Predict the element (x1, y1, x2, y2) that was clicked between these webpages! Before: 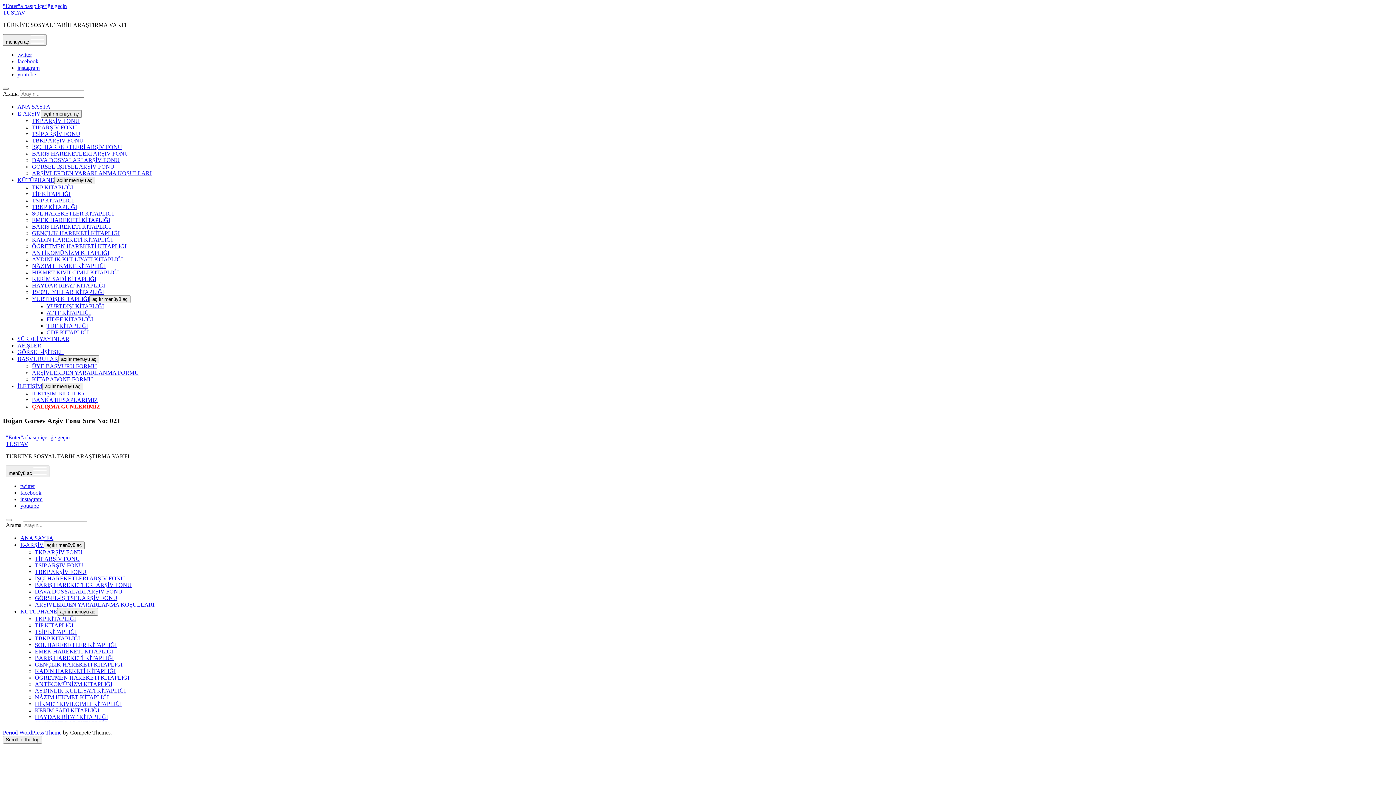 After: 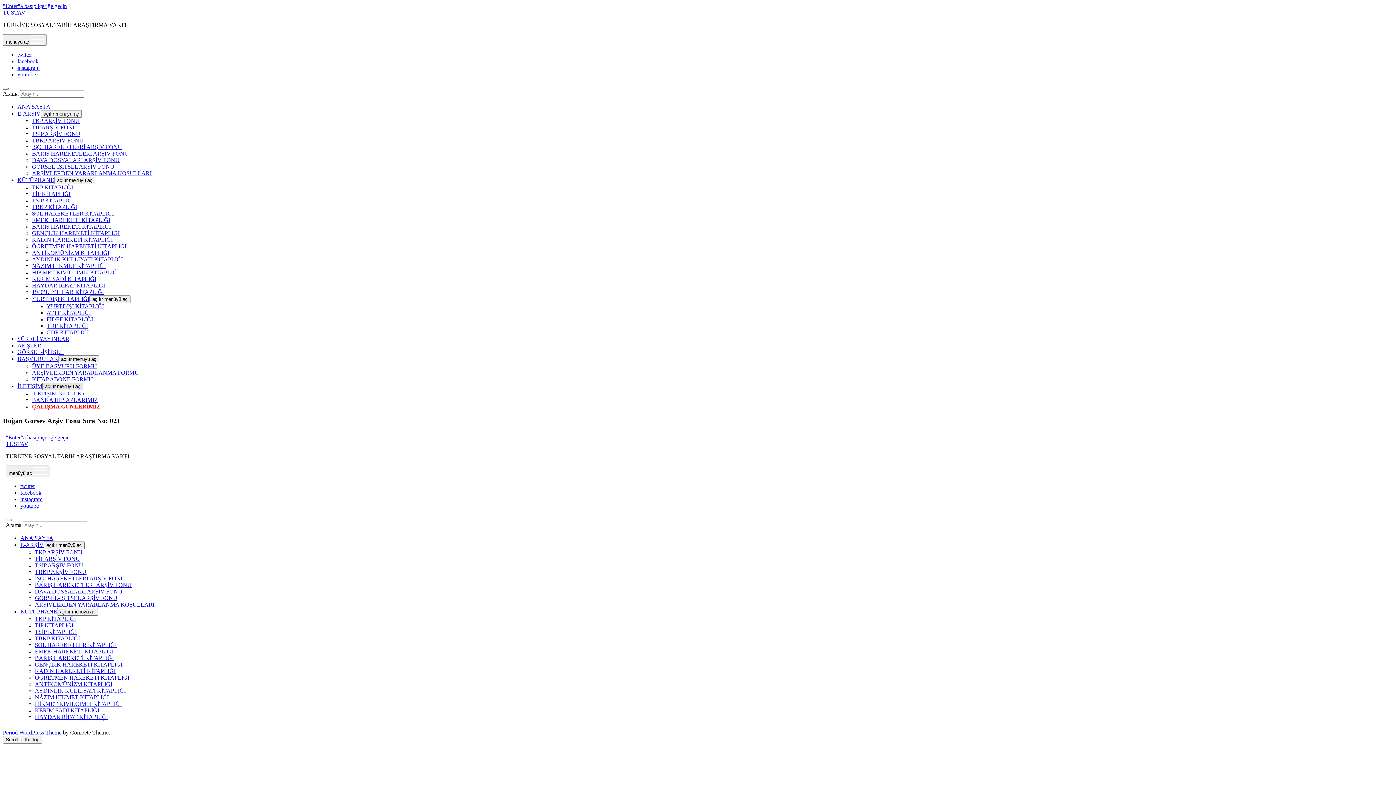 Action: label: açılır menüyü aç bbox: (42, 382, 83, 390)